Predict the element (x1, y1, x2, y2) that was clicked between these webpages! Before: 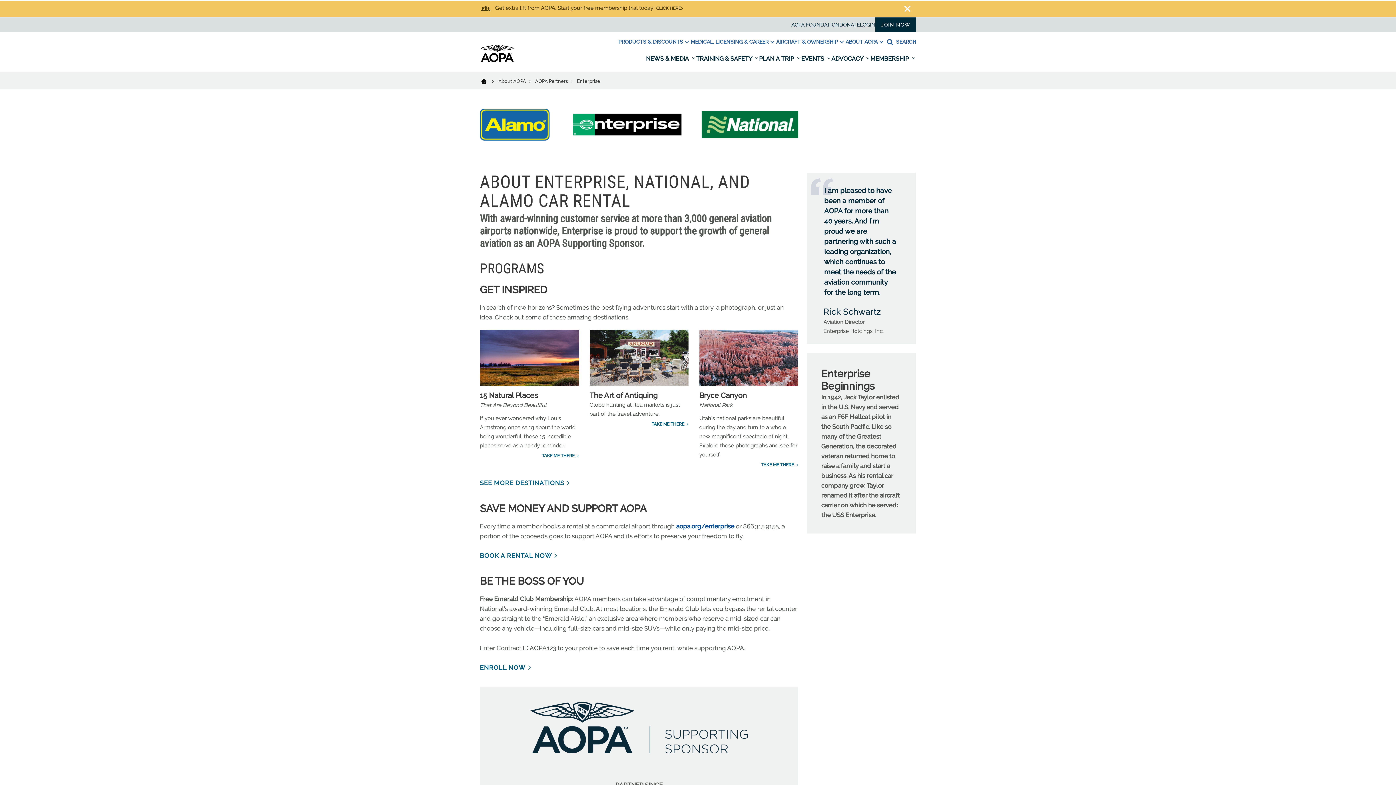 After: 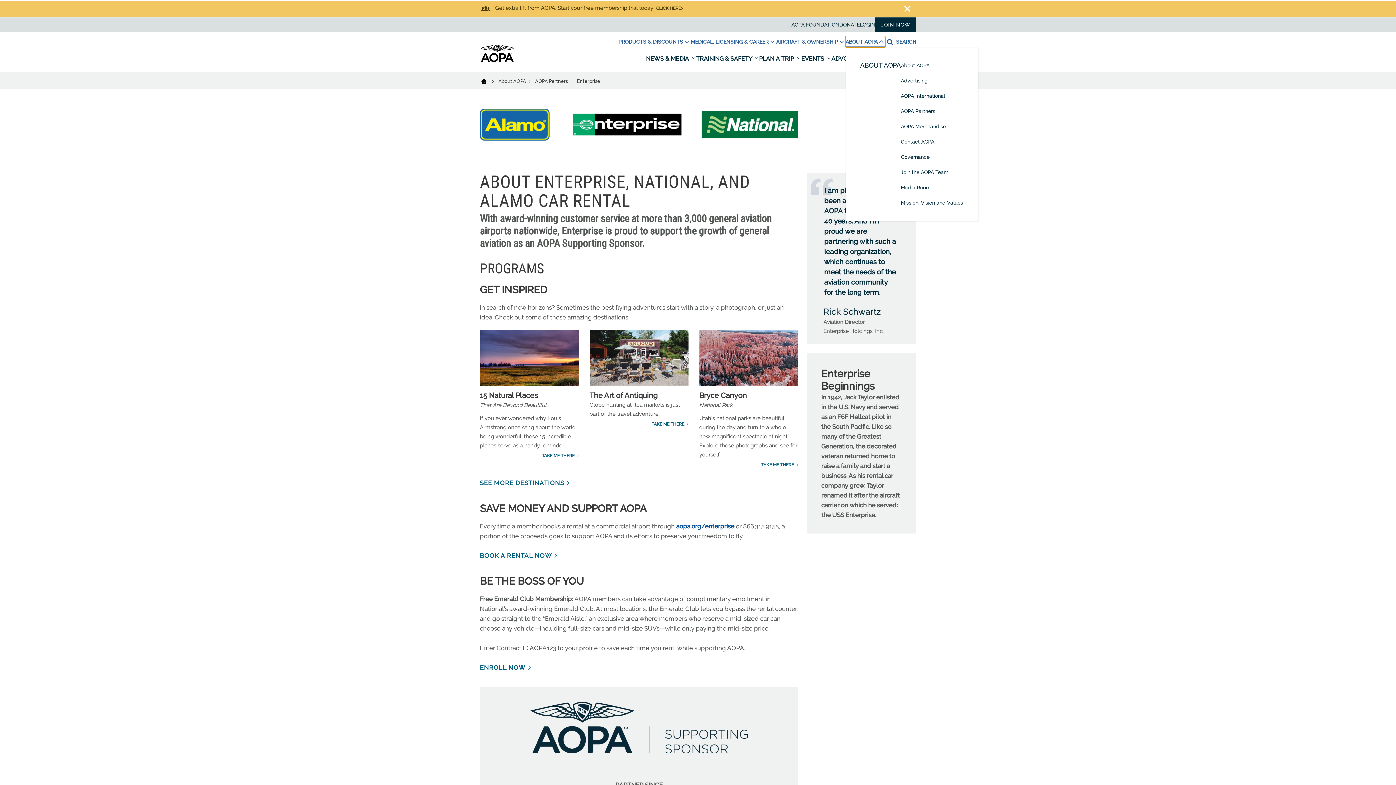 Action: label: ABOUT AOPA bbox: (845, 36, 885, 47)